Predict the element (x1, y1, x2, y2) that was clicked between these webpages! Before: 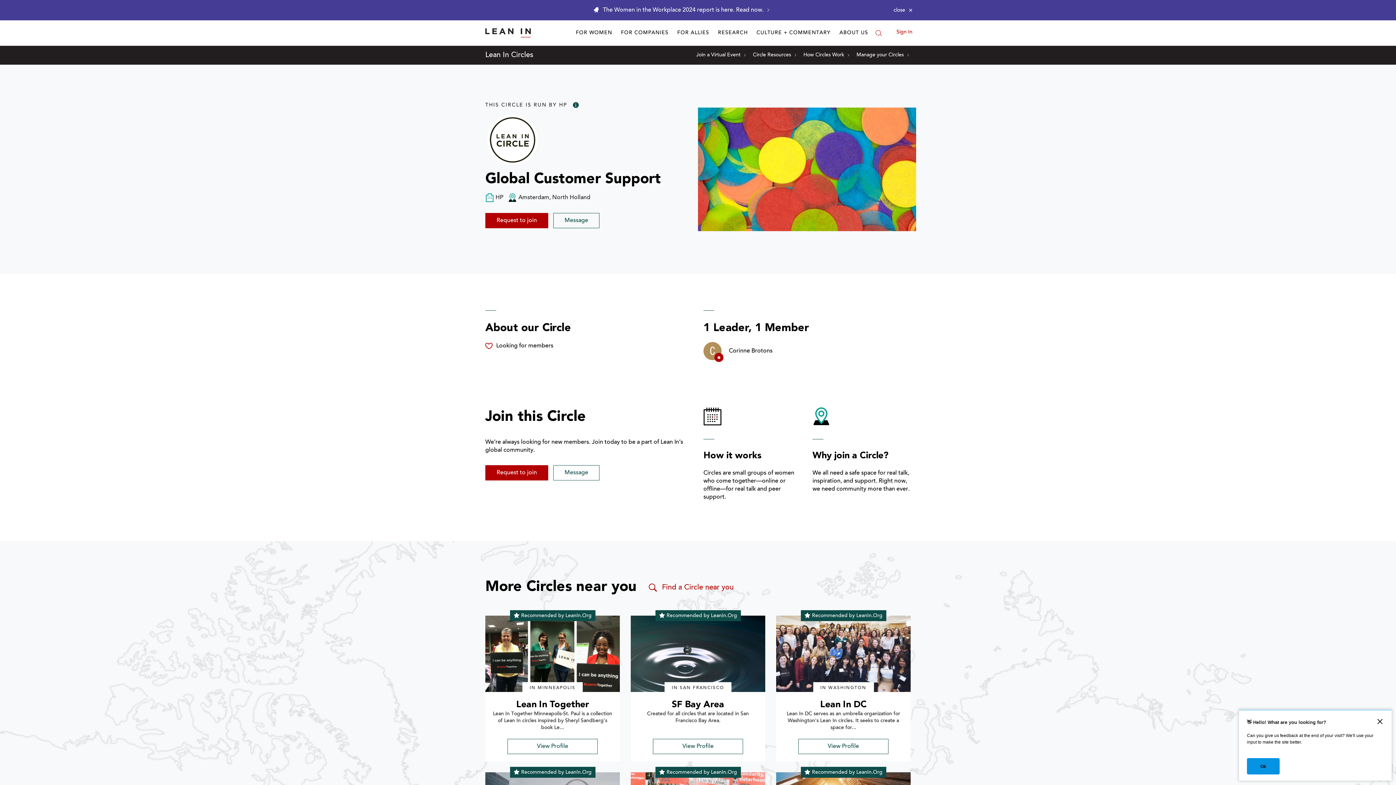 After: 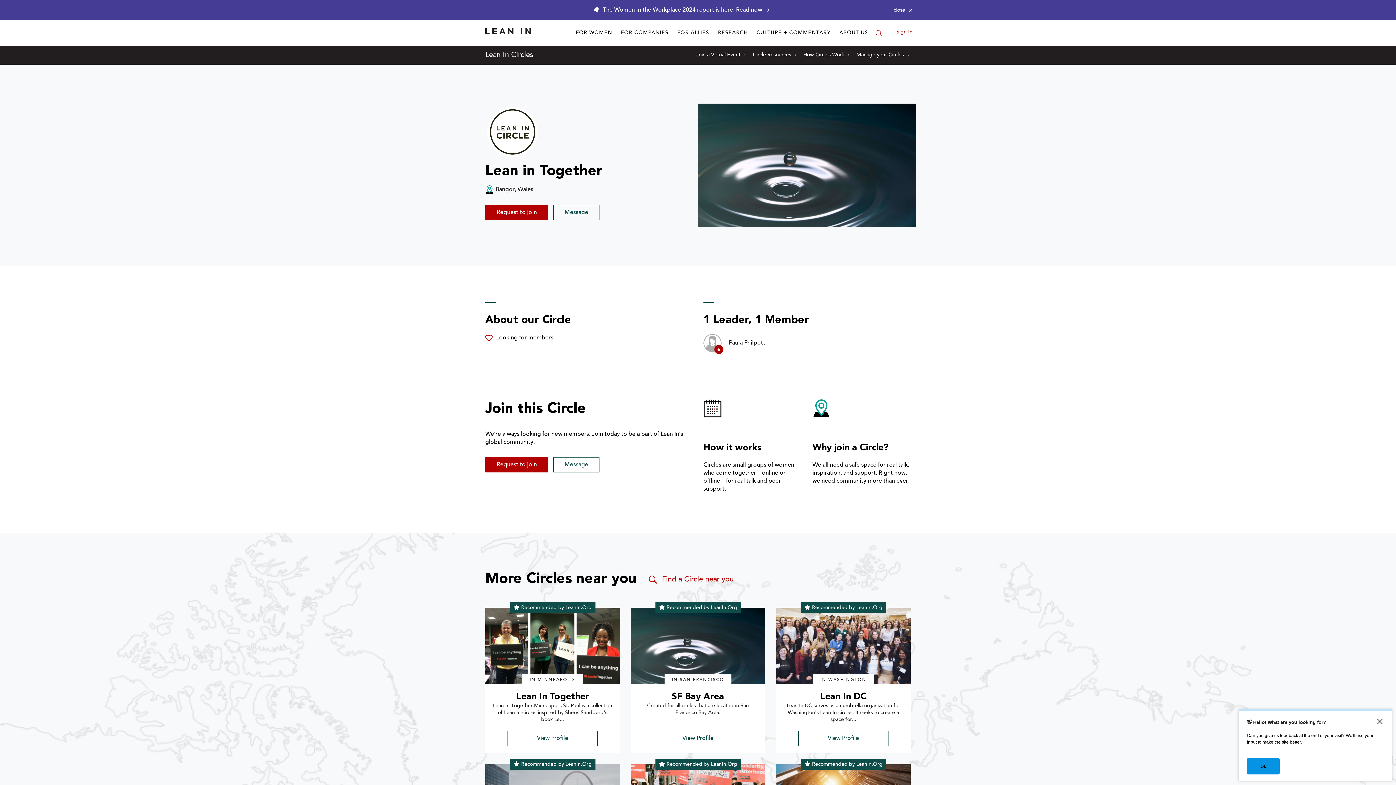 Action: label: profile picture for Lean In Together  circle bbox: (485, 616, 620, 692)